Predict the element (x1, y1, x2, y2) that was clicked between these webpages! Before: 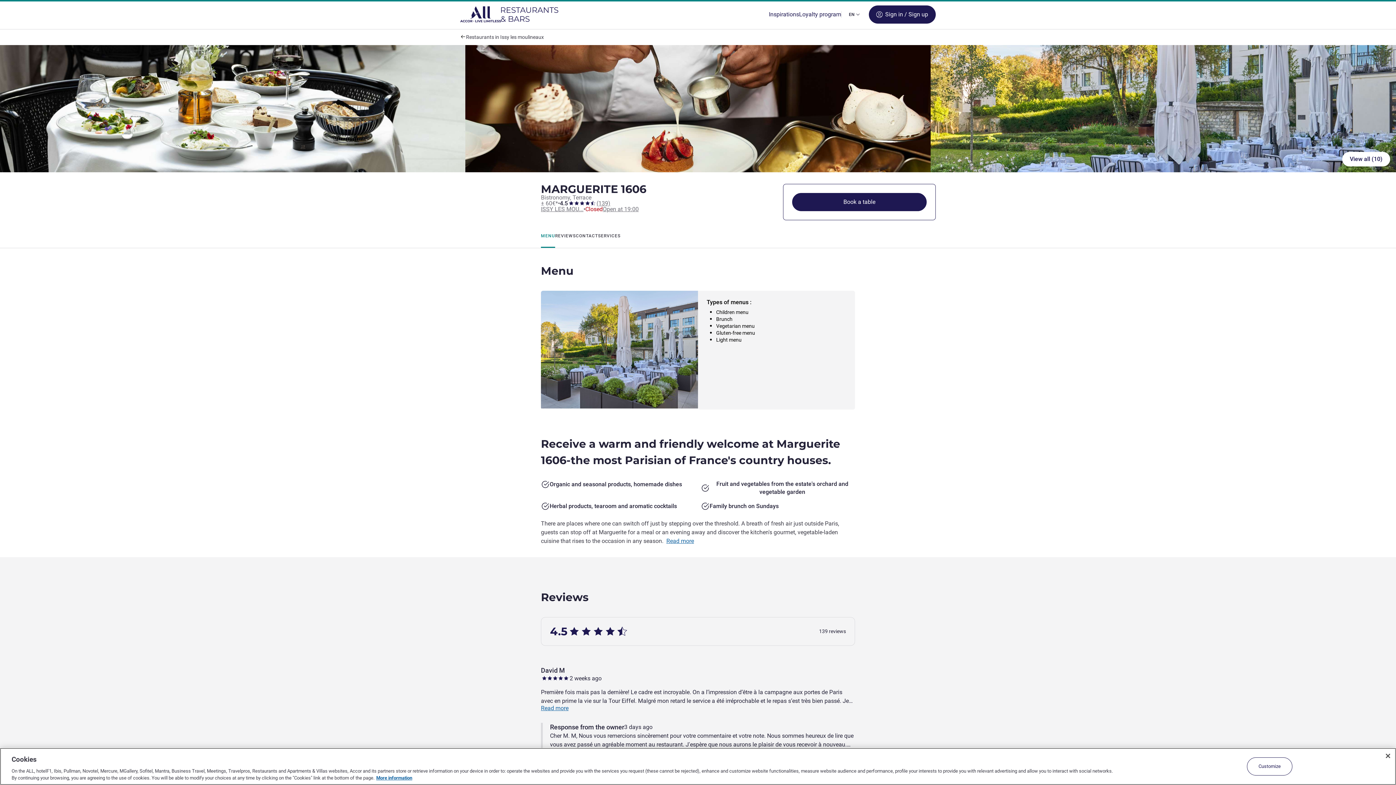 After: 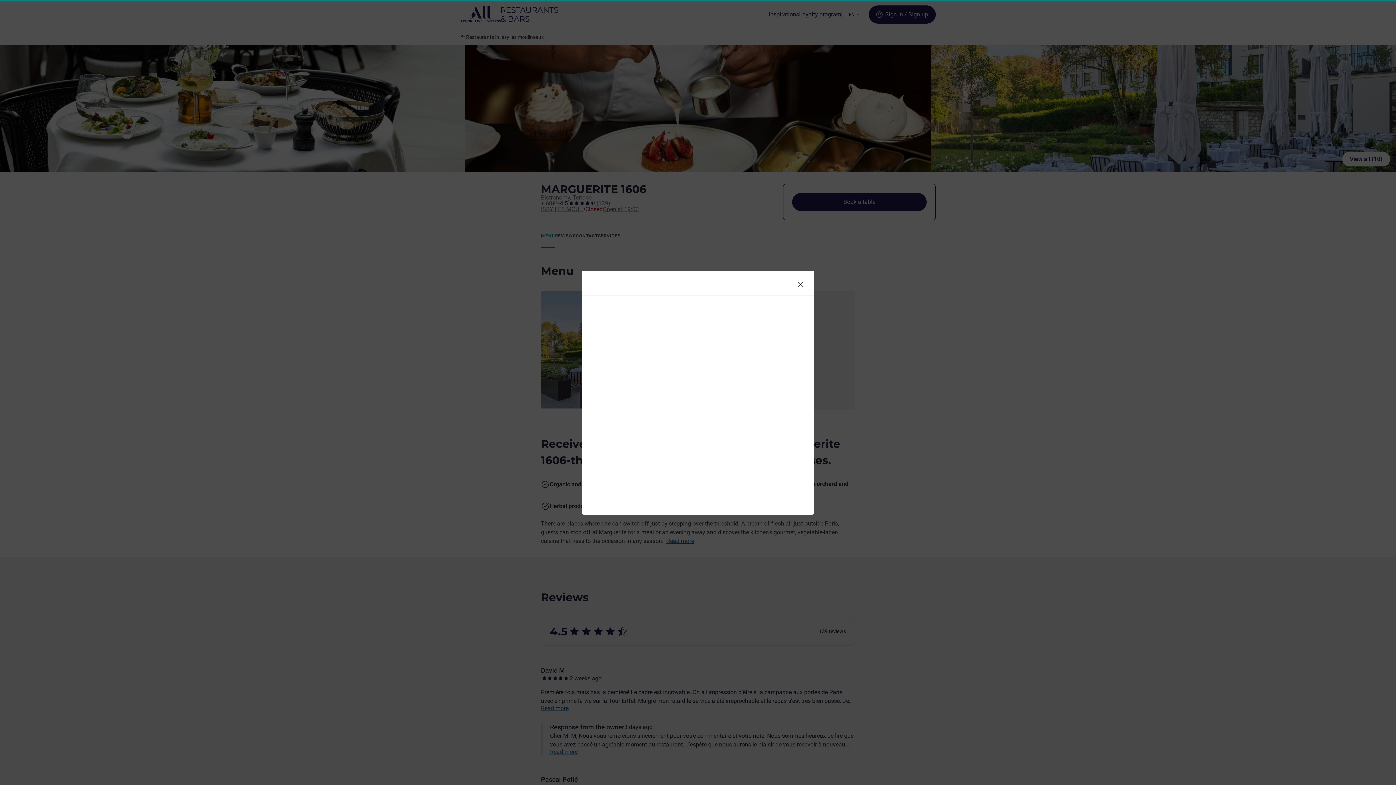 Action: label: Book a table bbox: (792, 193, 926, 211)